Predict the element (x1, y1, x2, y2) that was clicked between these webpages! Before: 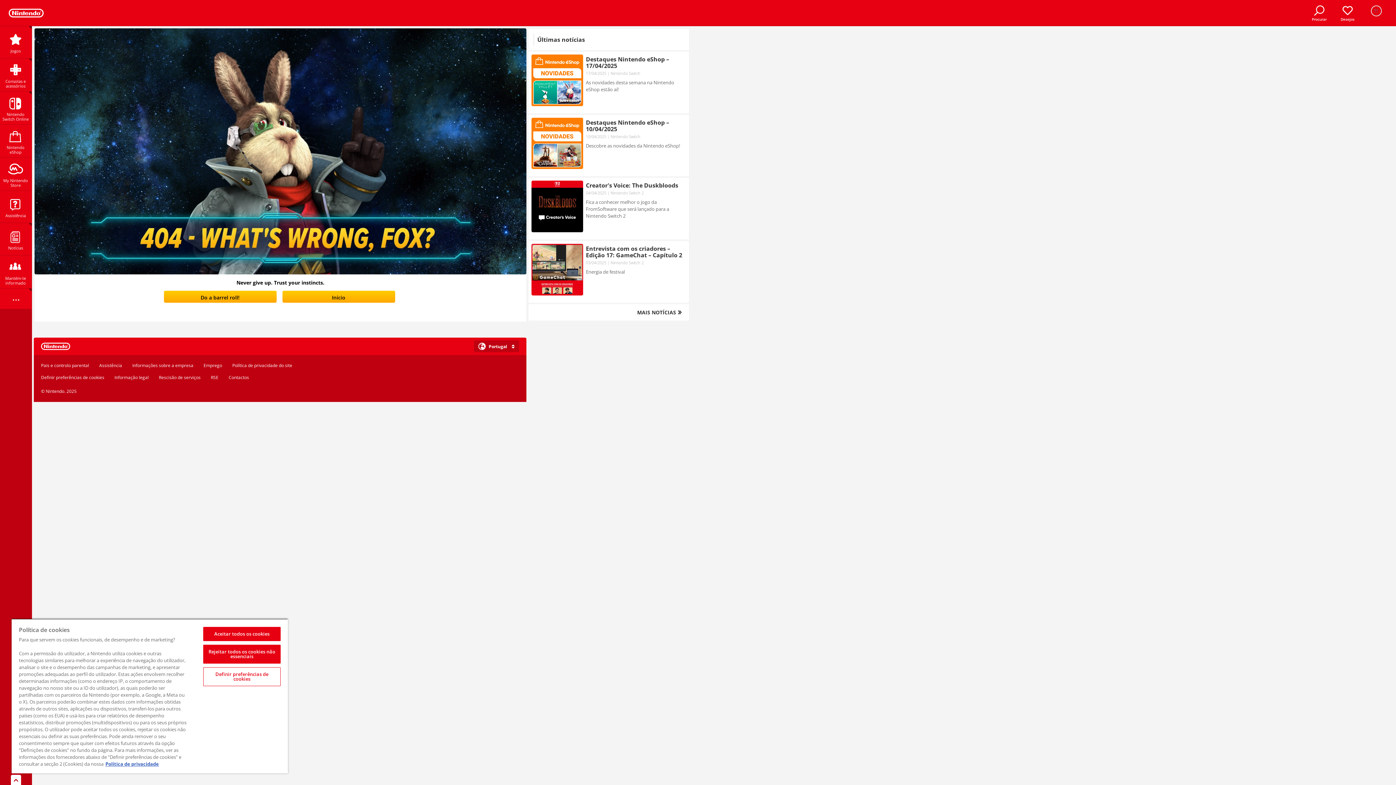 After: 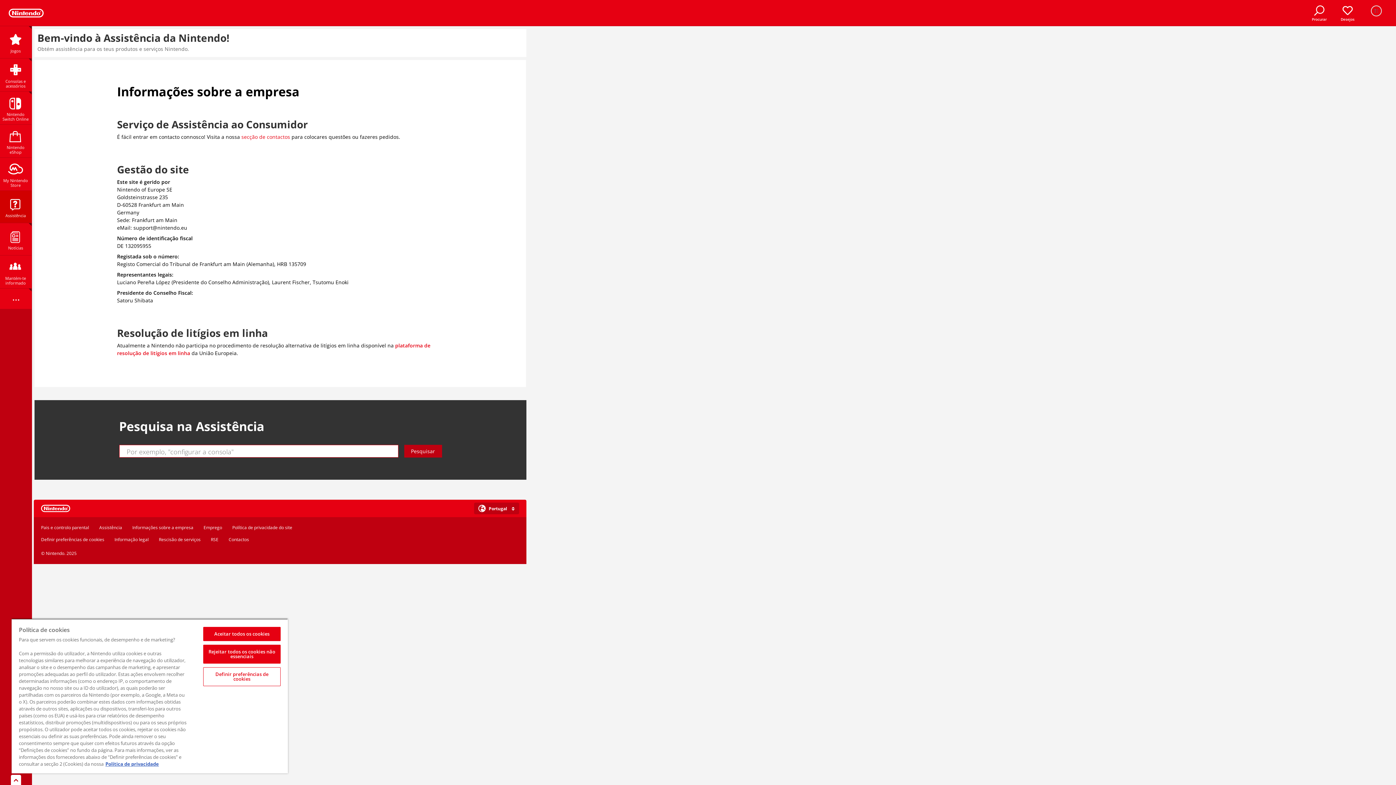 Action: label: Informações sobre a empresa bbox: (132, 362, 193, 368)